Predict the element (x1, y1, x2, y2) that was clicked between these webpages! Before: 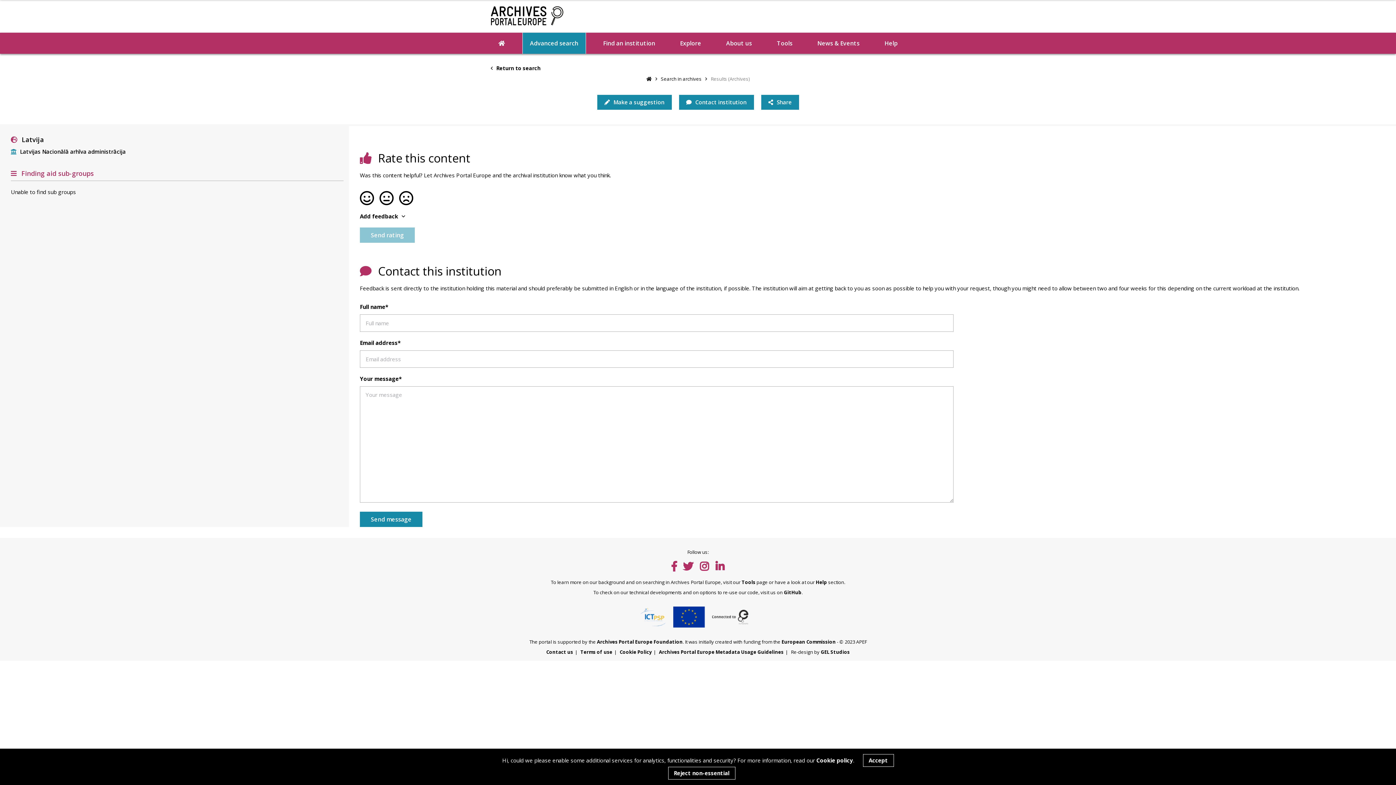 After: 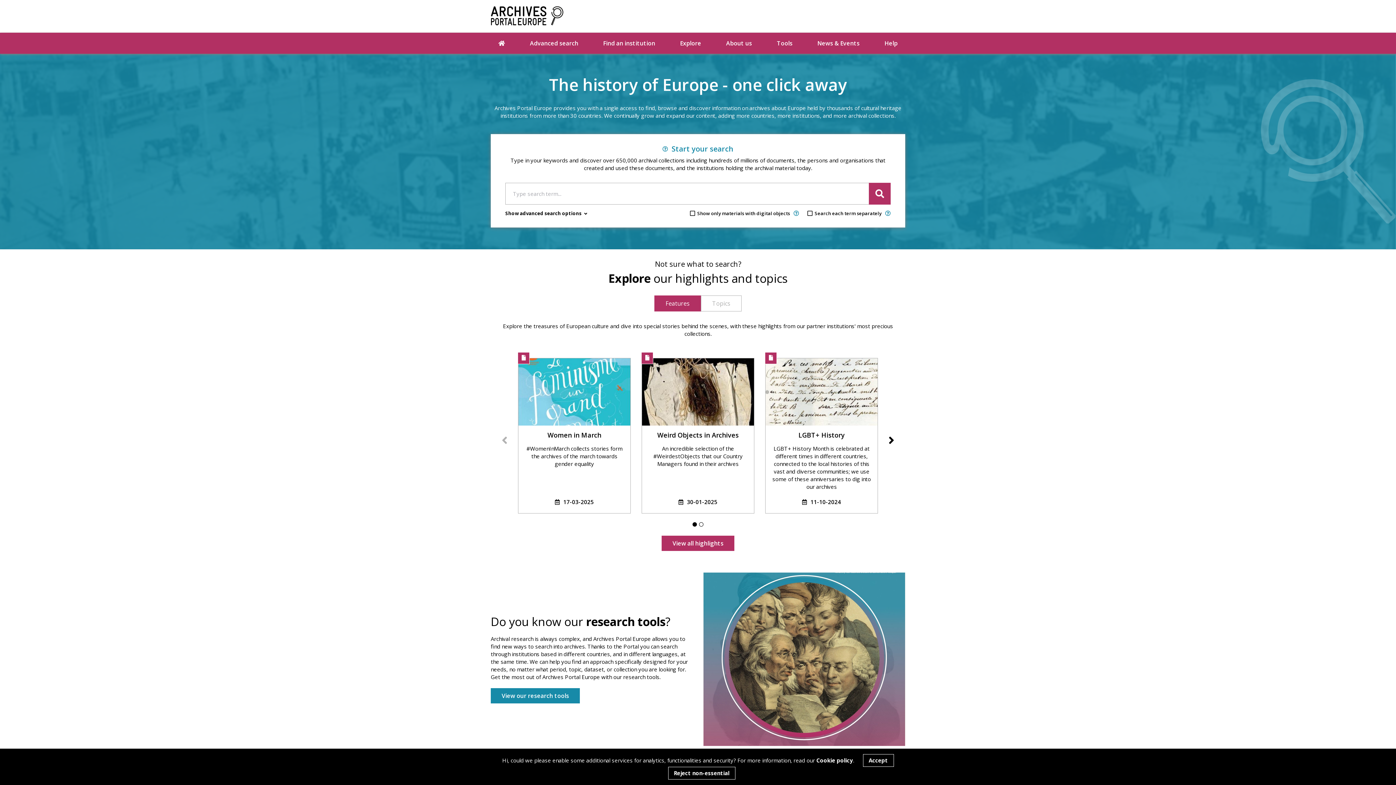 Action: bbox: (490, 32, 512, 53)